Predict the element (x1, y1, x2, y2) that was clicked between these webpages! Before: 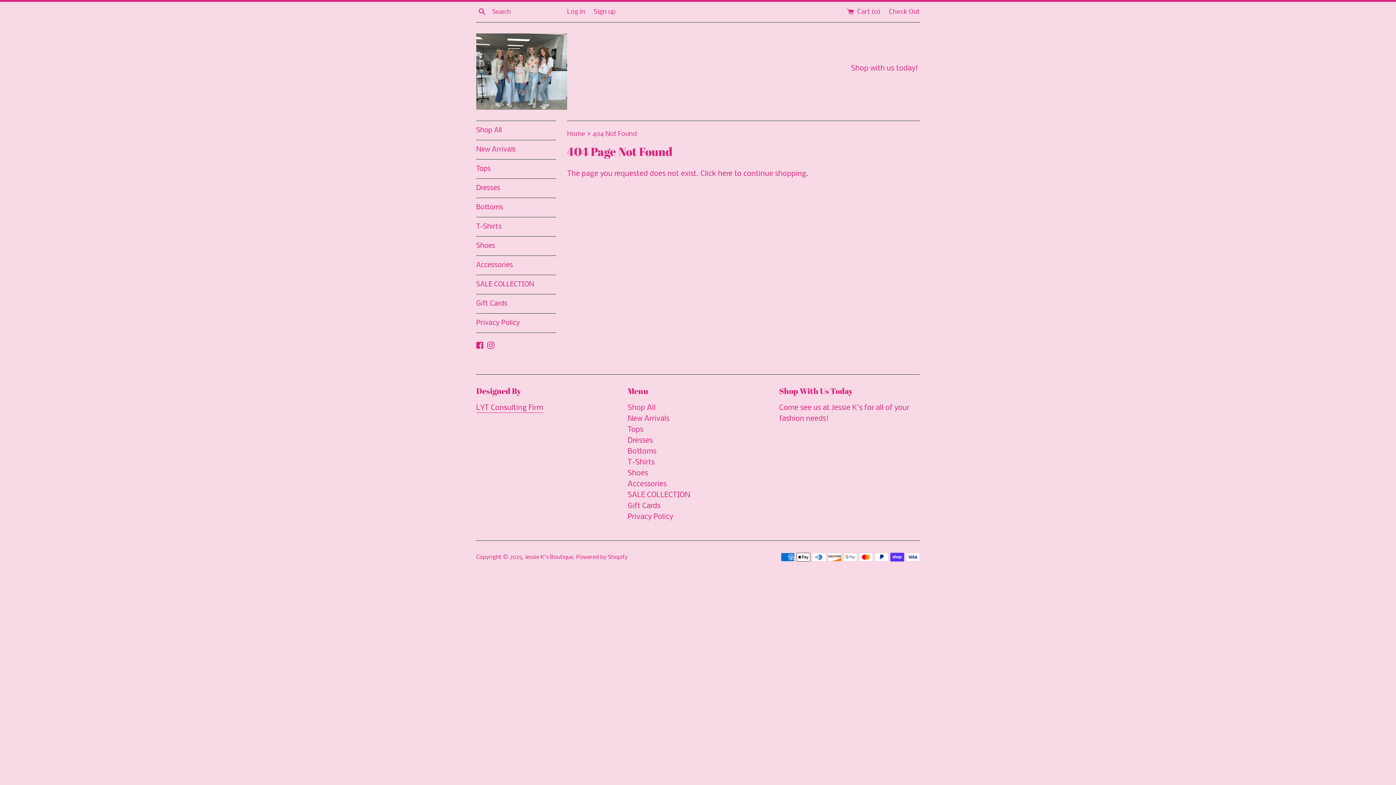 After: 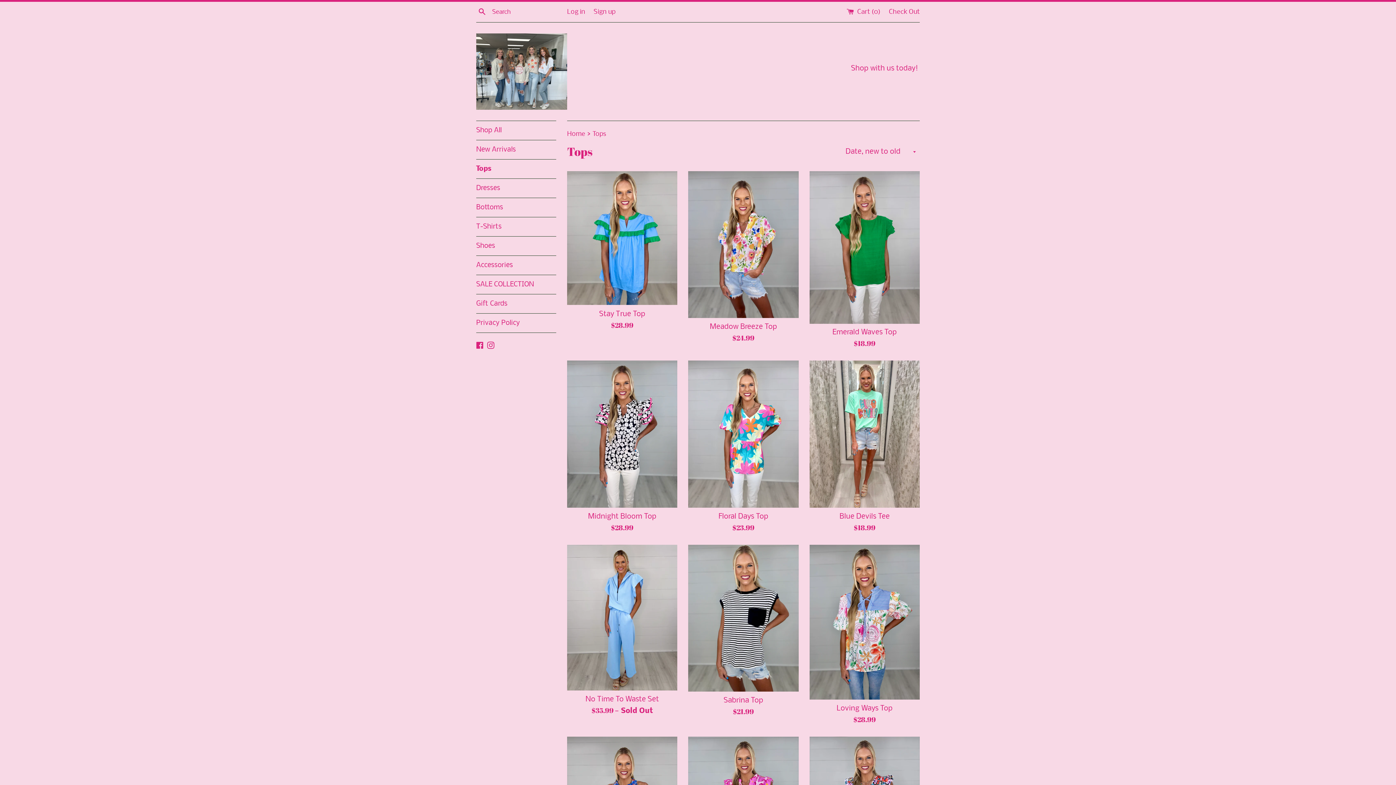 Action: bbox: (627, 426, 643, 433) label: Tops